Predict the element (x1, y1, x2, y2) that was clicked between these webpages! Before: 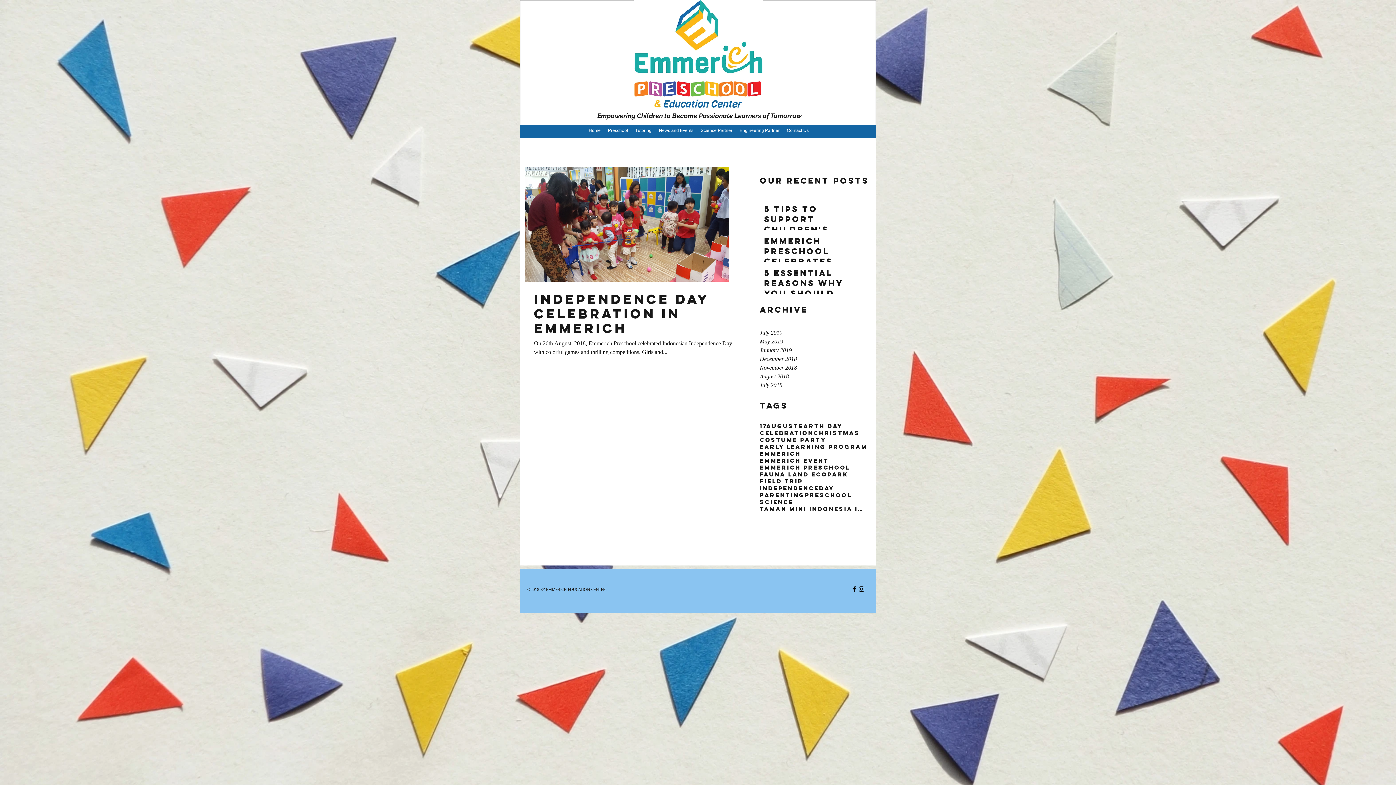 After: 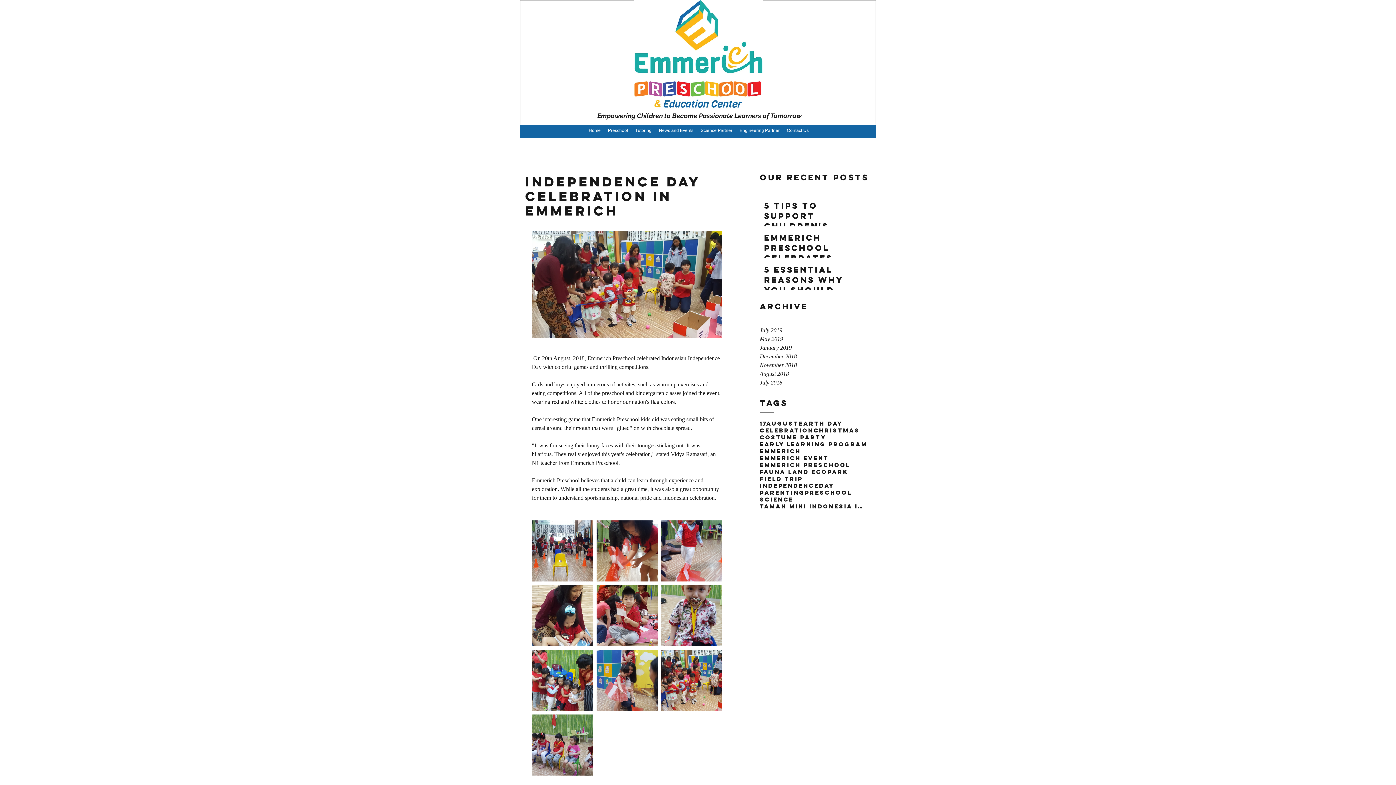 Action: bbox: (534, 292, 737, 335) label: Independence Day Celebration in Emmerich